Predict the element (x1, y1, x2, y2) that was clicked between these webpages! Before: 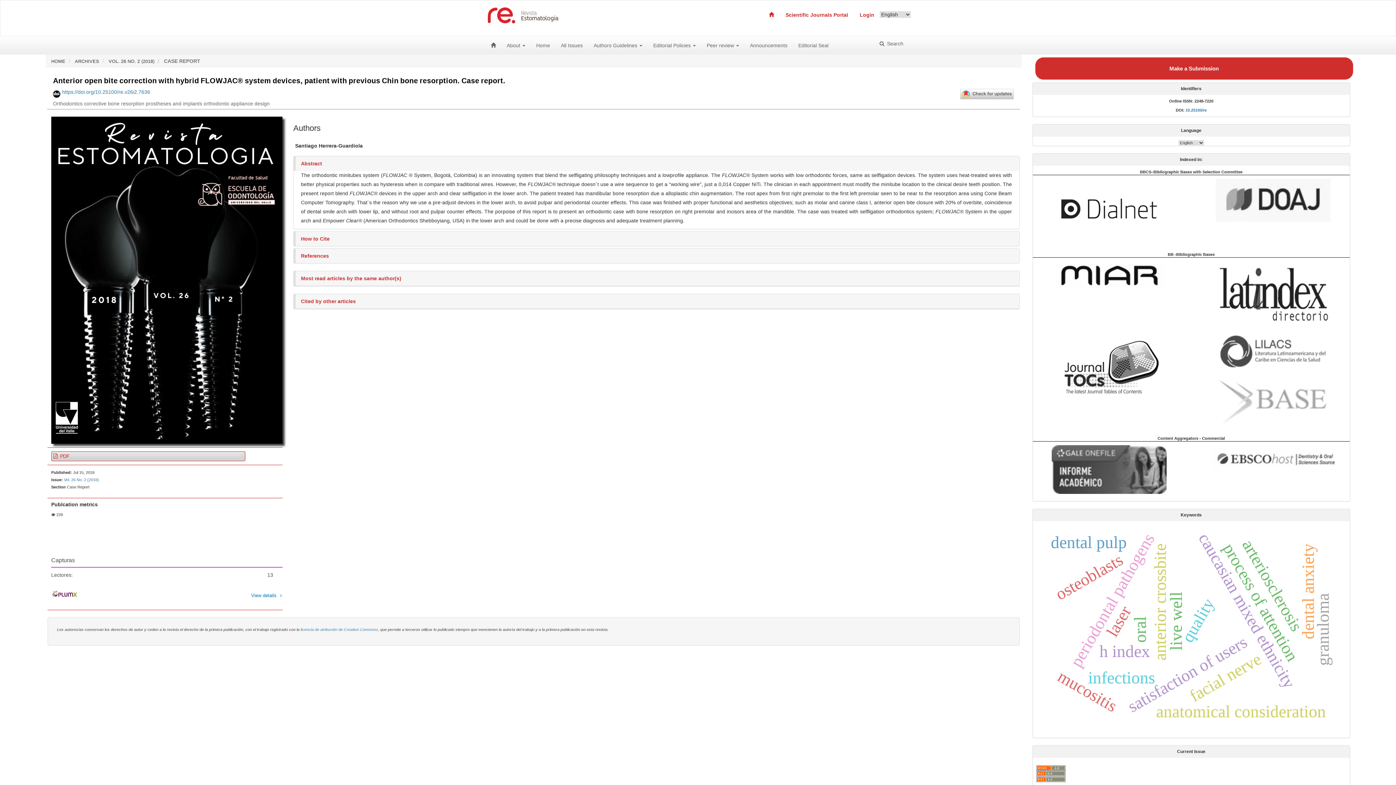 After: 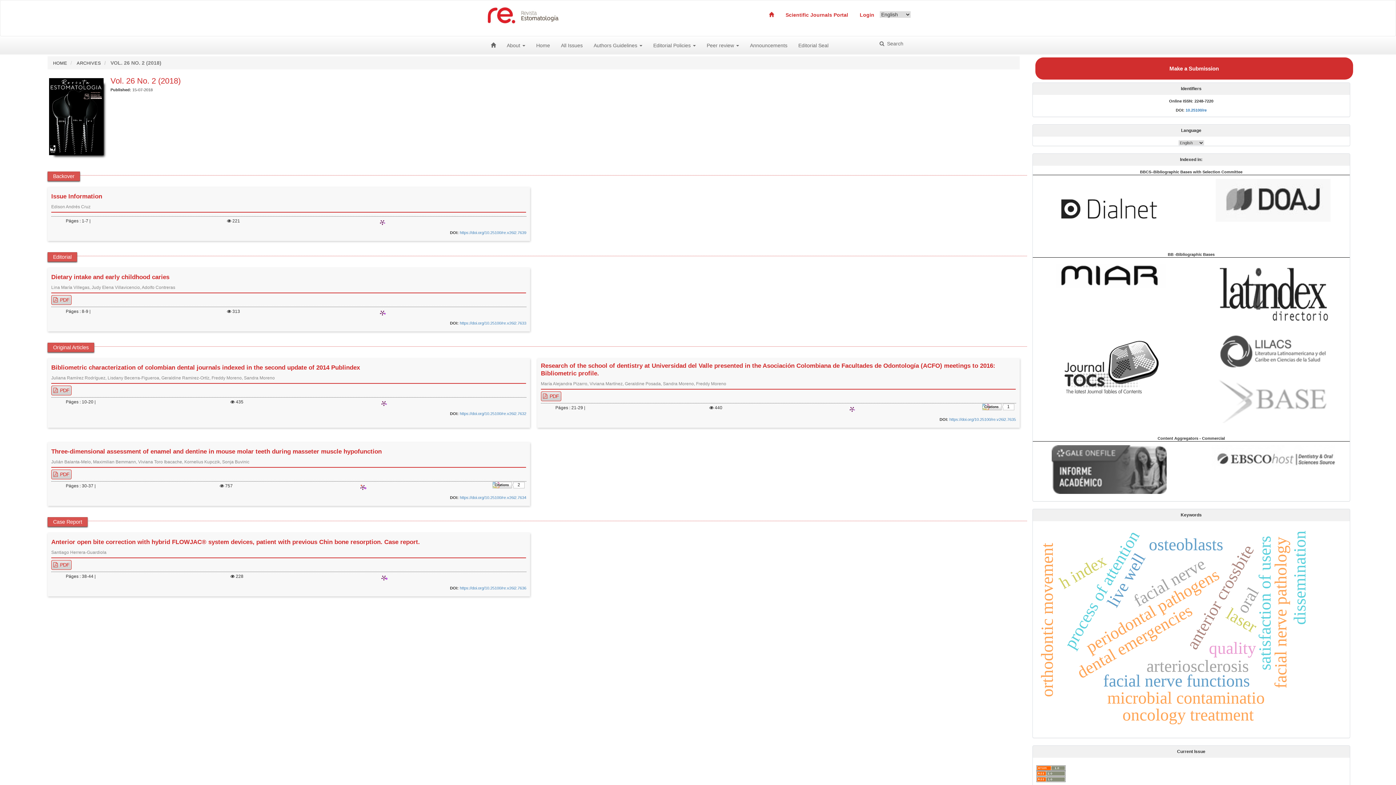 Action: bbox: (108, 58, 154, 64) label: VOL. 26 NO. 2 (2018)